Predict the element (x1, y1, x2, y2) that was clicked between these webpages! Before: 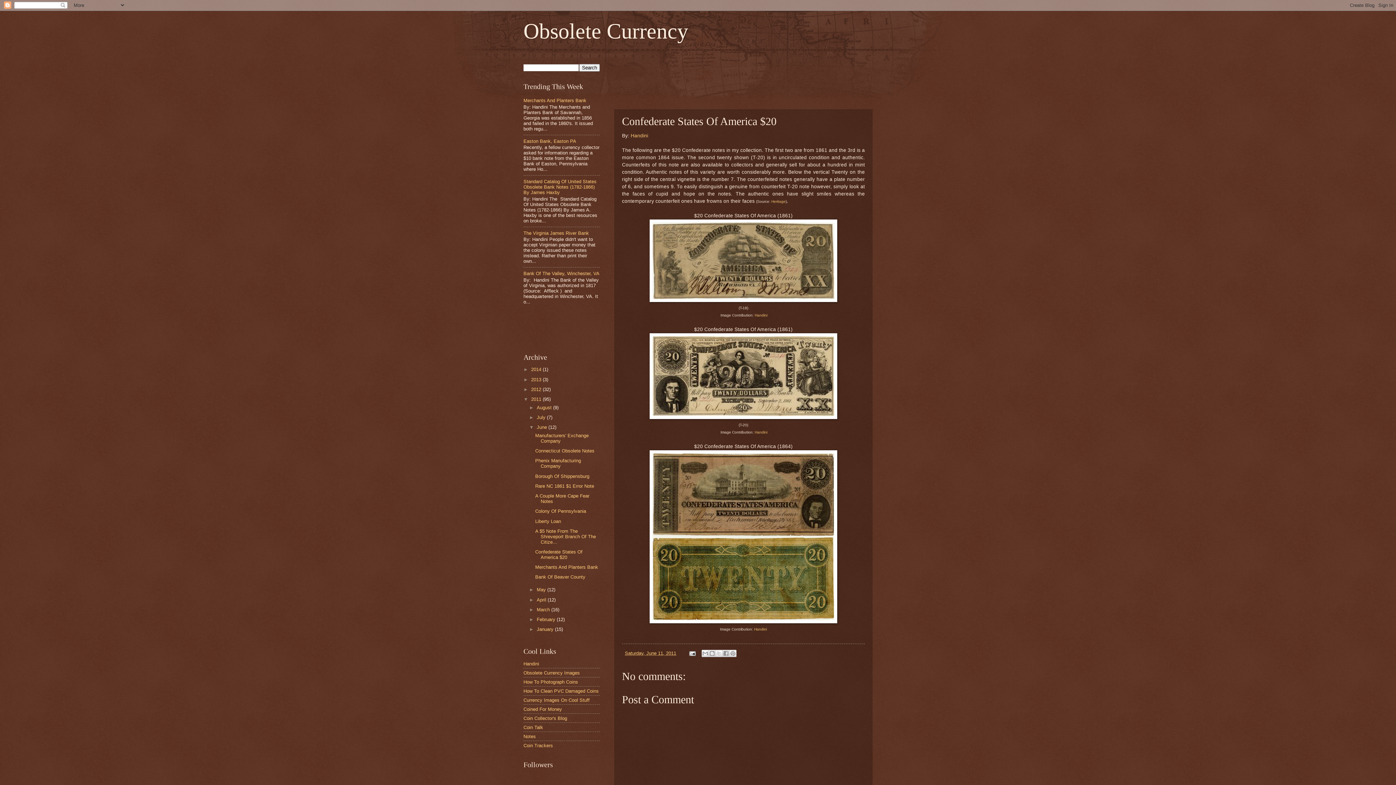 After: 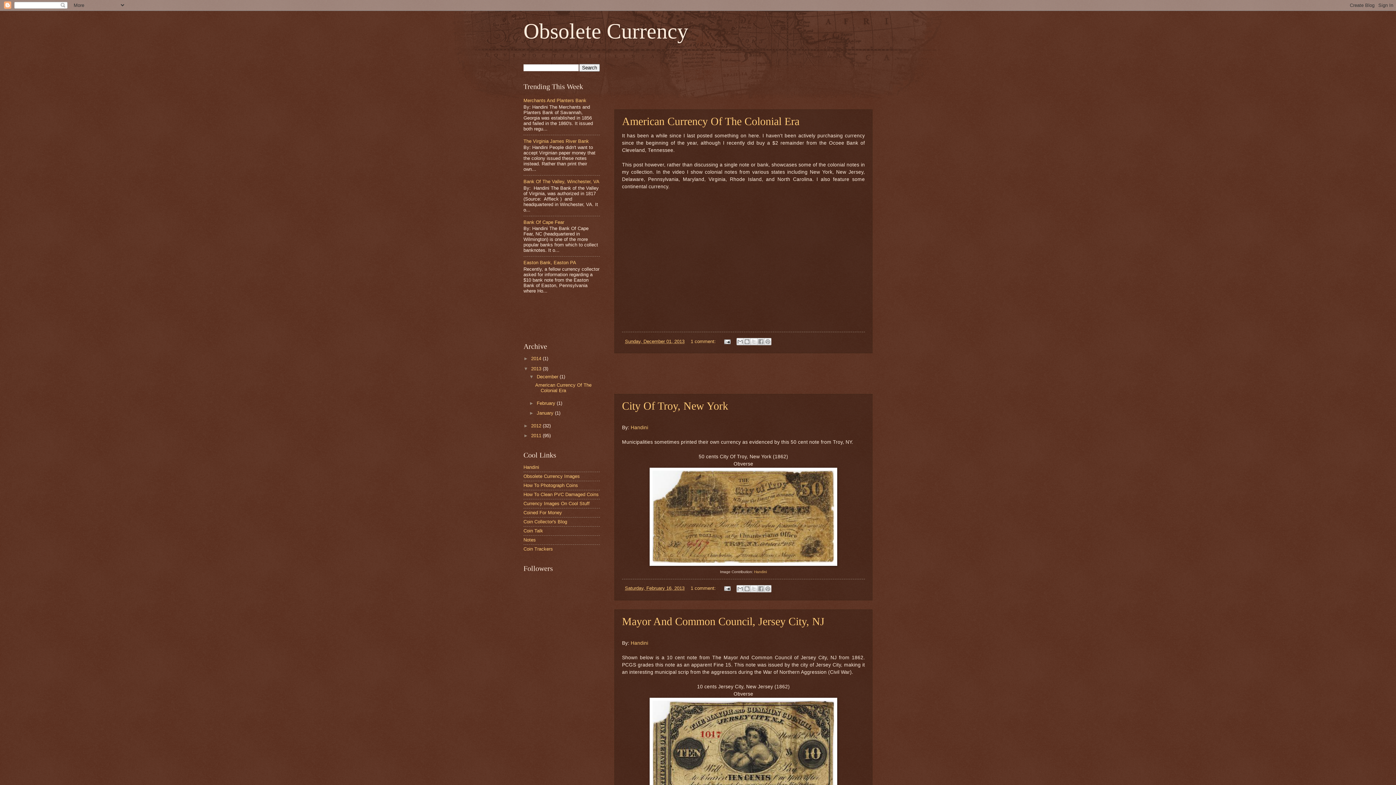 Action: label: 2013  bbox: (531, 376, 542, 382)